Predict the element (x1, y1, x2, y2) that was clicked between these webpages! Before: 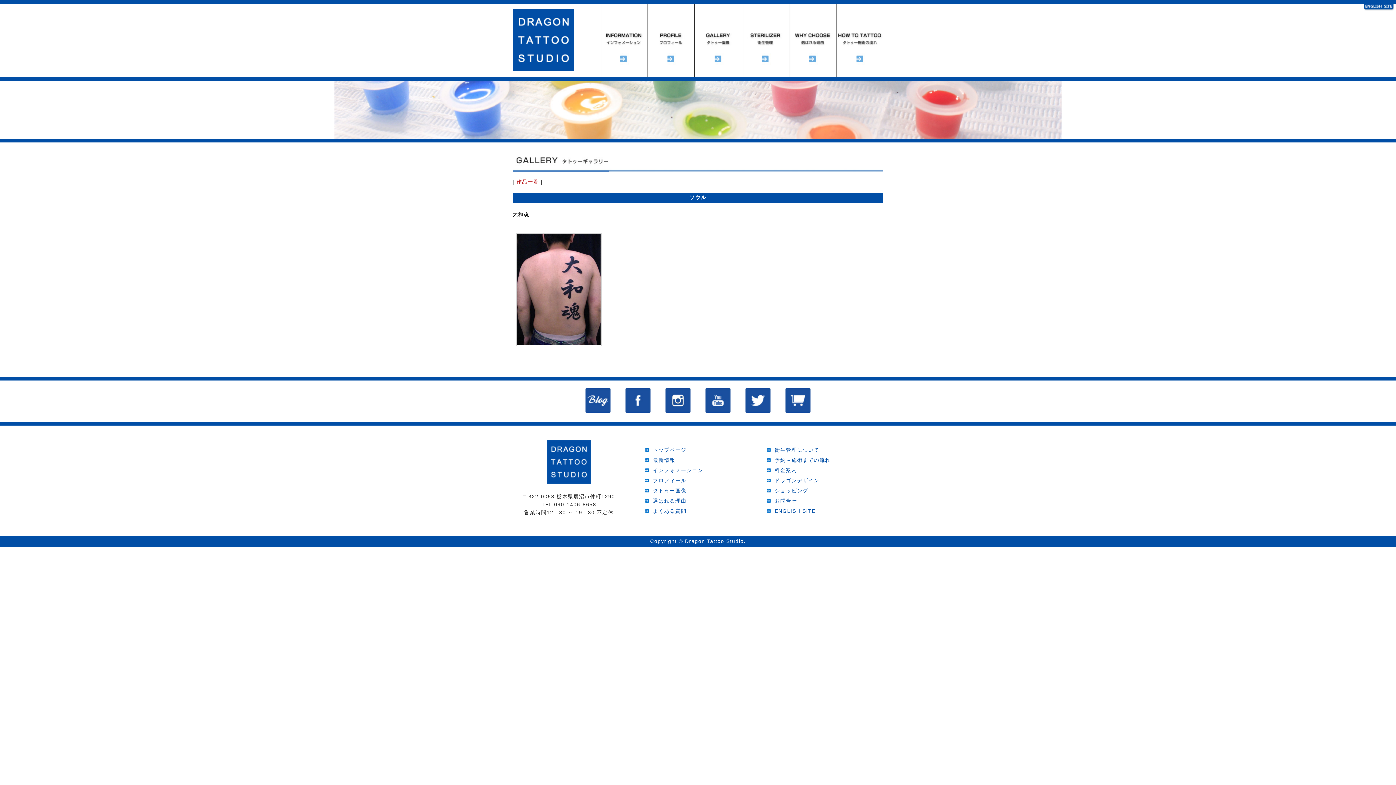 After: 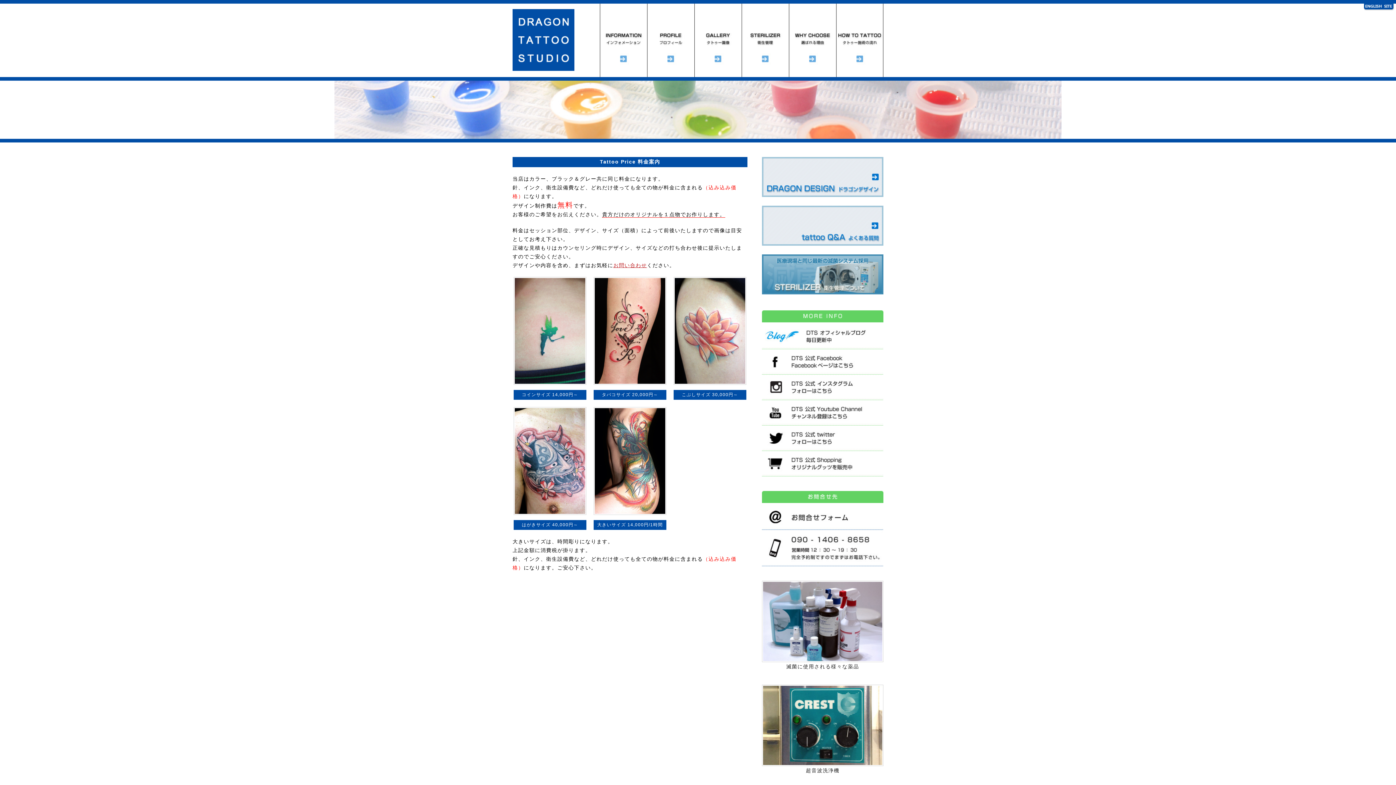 Action: bbox: (774, 467, 797, 473) label: 料金案内